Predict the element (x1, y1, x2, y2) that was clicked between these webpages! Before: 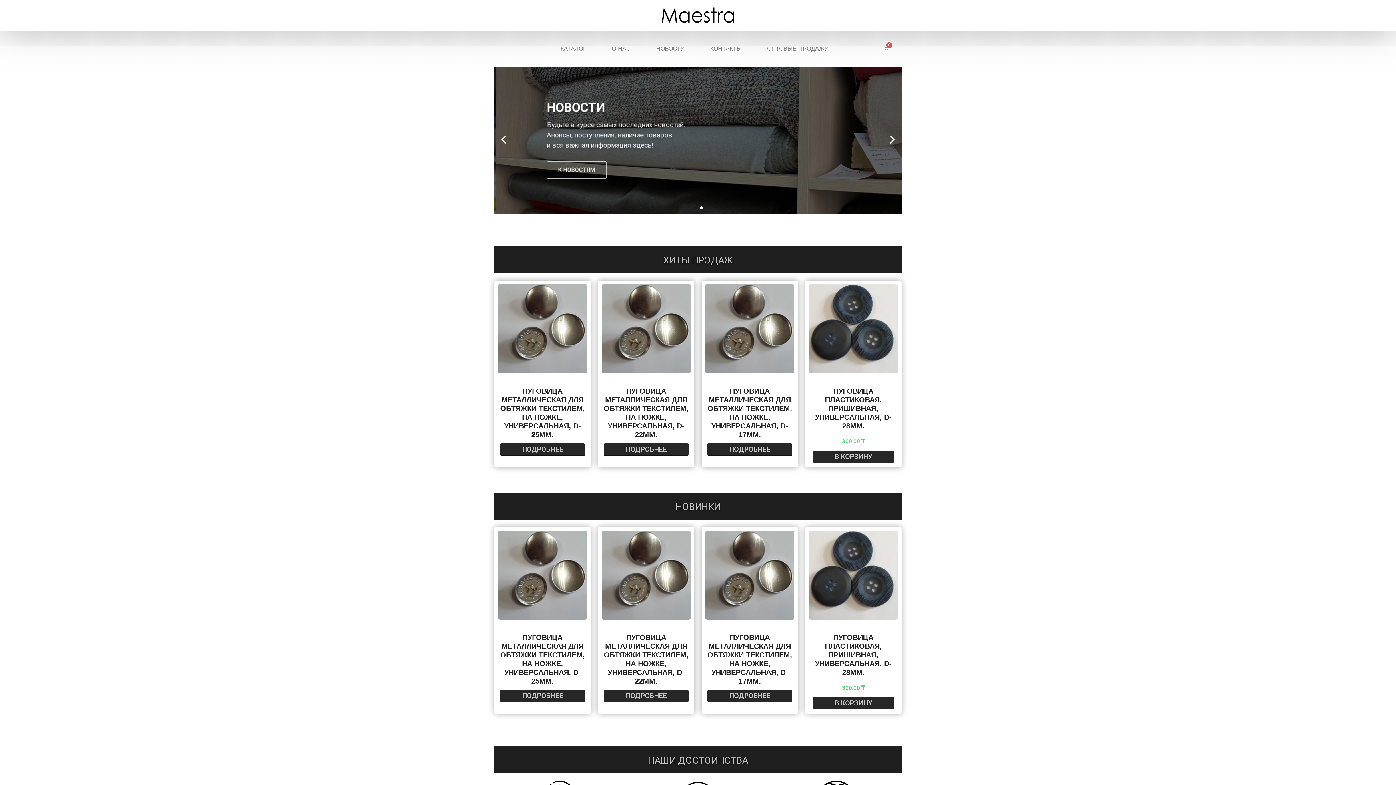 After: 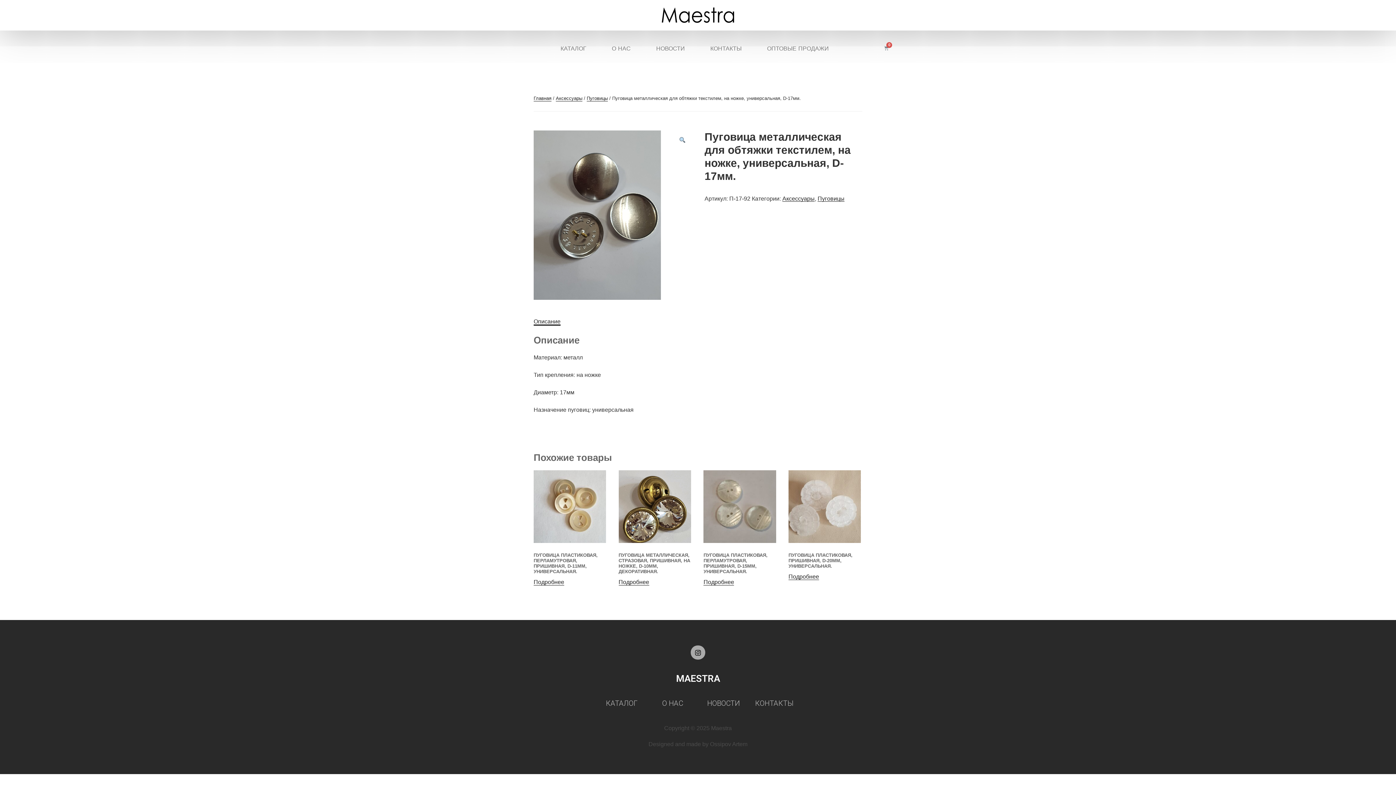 Action: label: Прочитайте больше о “Пуговица металлическая для обтяжки текстилем, на ножке, универсальная, D-17мм.” bbox: (707, 690, 792, 702)